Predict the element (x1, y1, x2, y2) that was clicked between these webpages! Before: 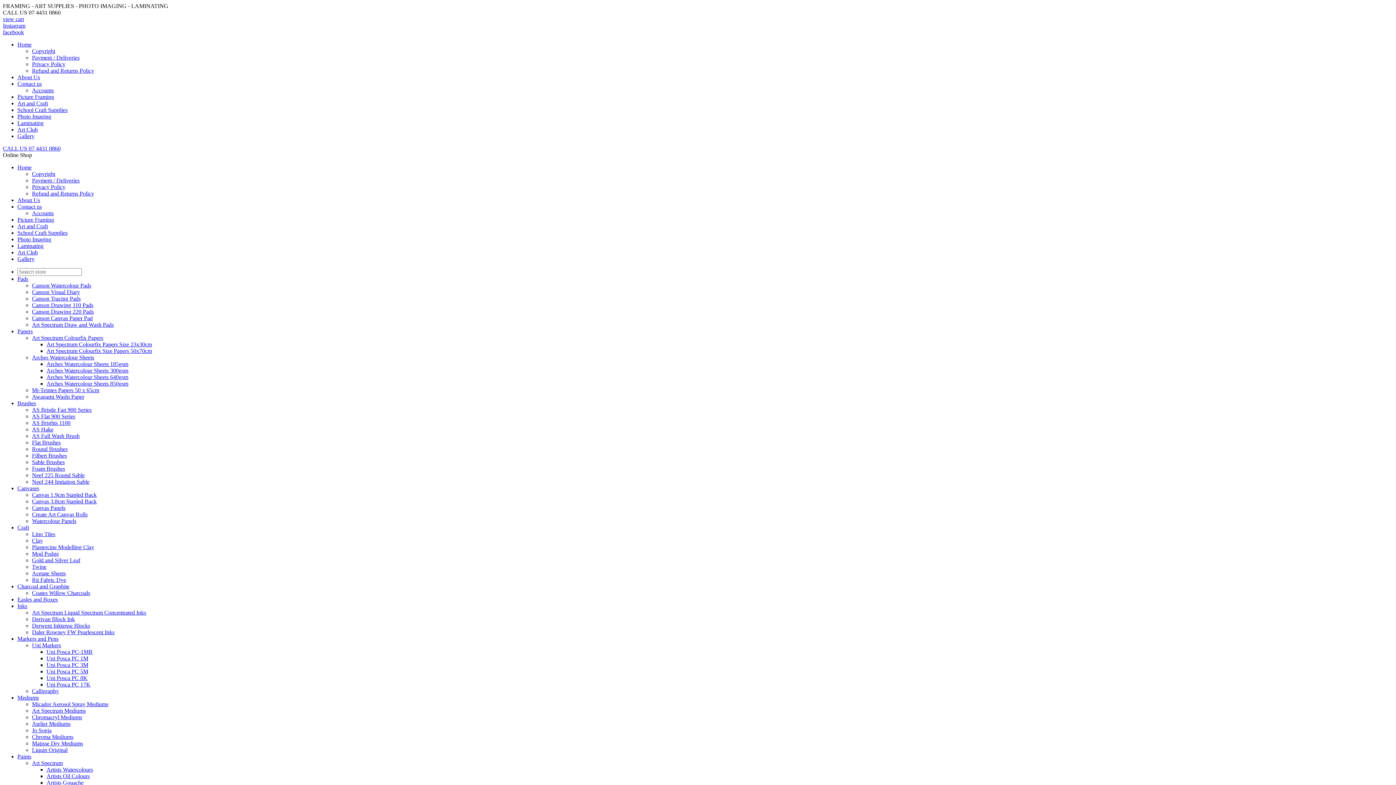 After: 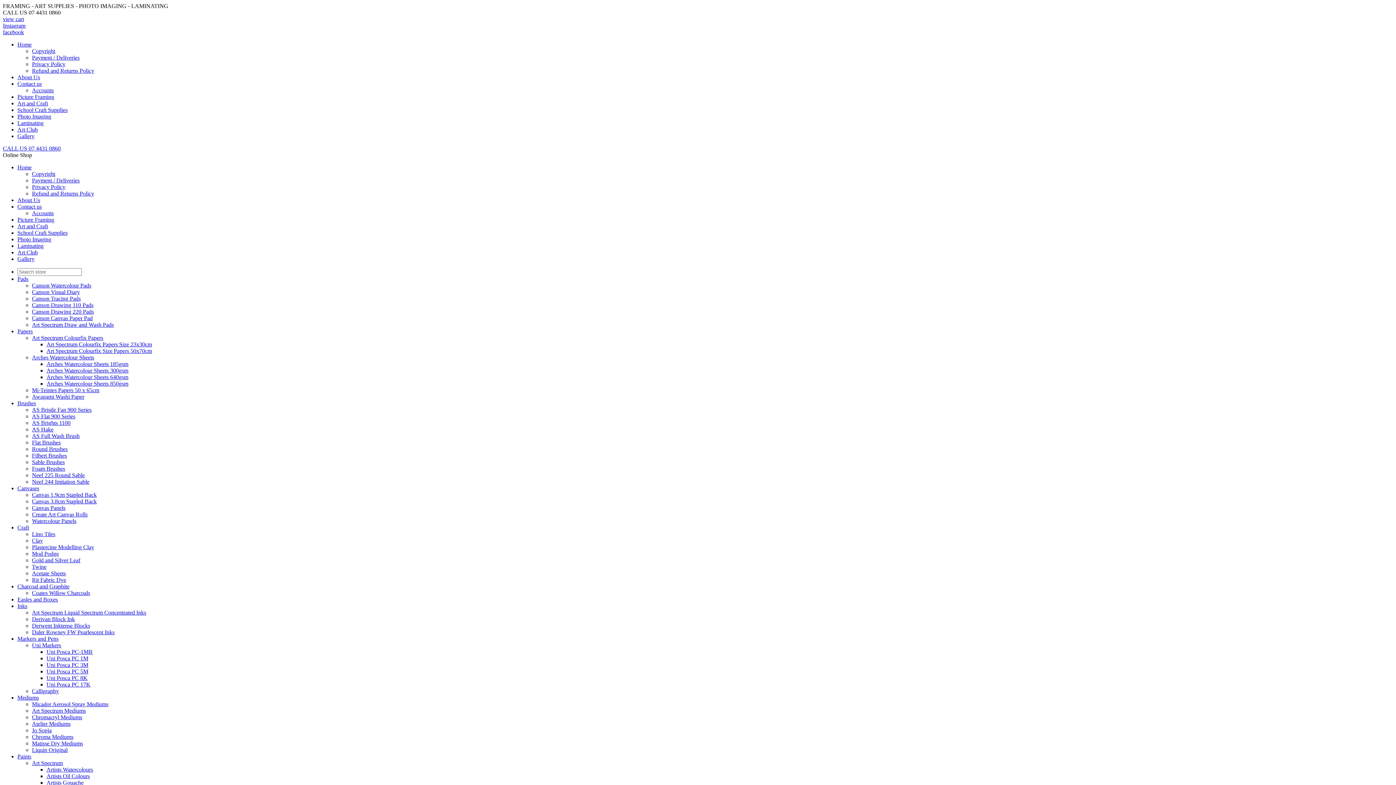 Action: bbox: (32, 210, 53, 216) label: Accounts